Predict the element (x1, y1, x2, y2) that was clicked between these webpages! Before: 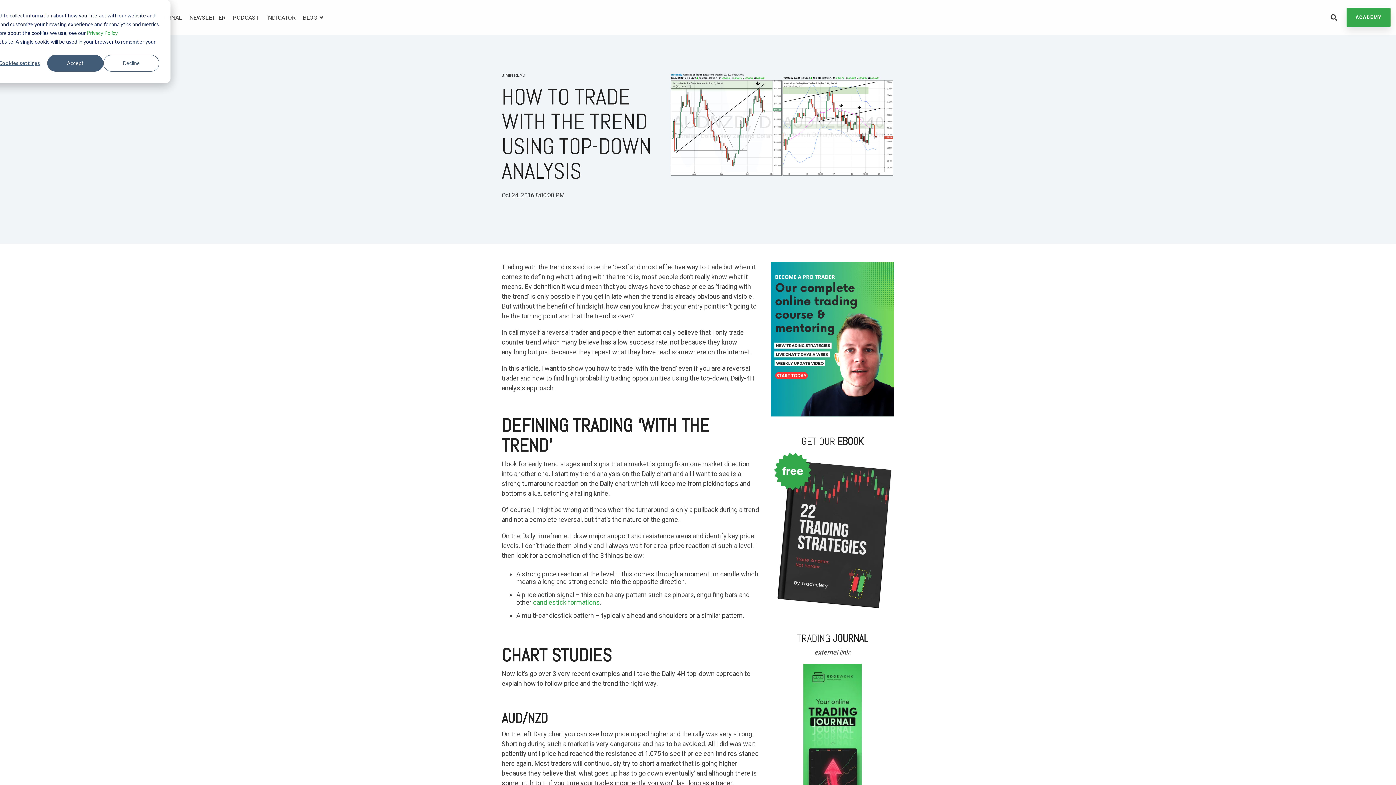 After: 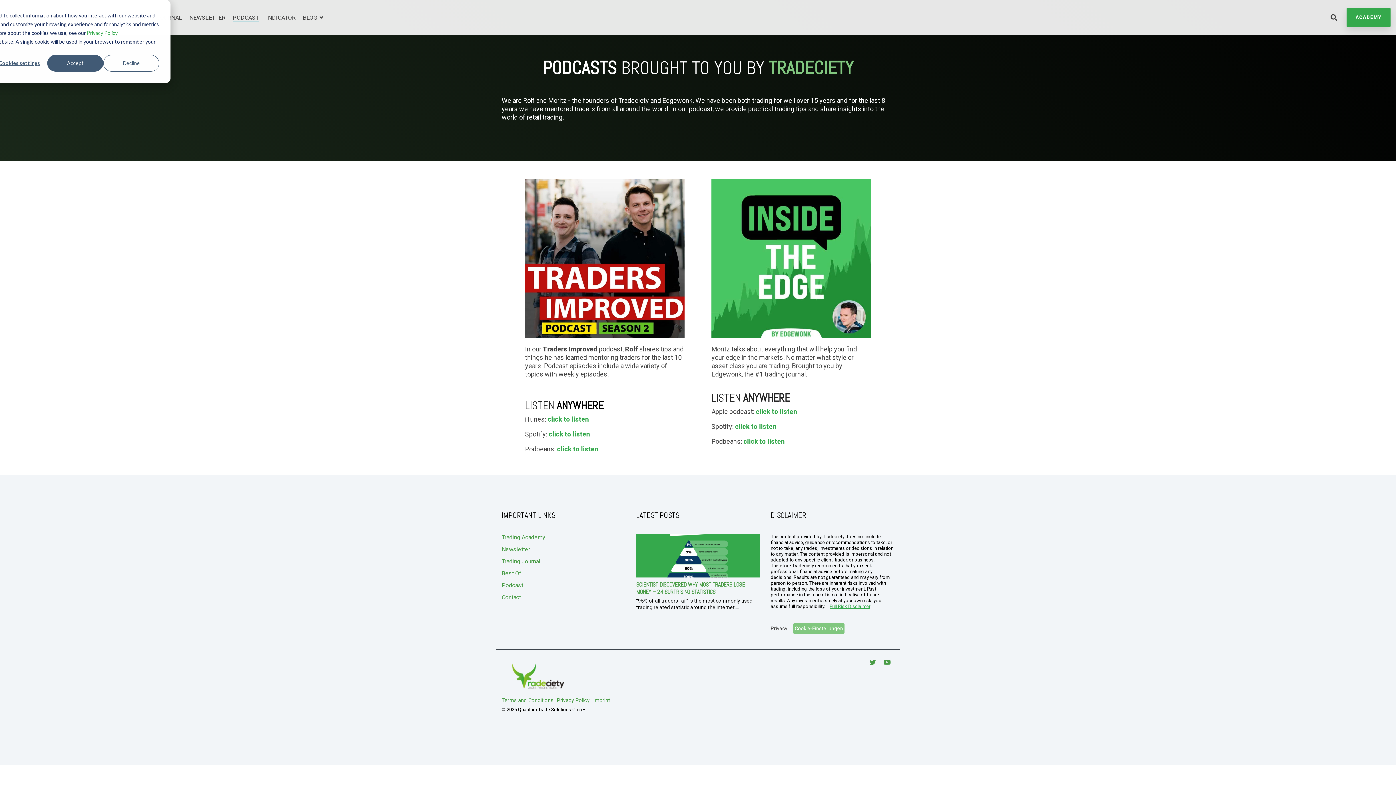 Action: bbox: (232, 12, 258, 22) label: PODCAST